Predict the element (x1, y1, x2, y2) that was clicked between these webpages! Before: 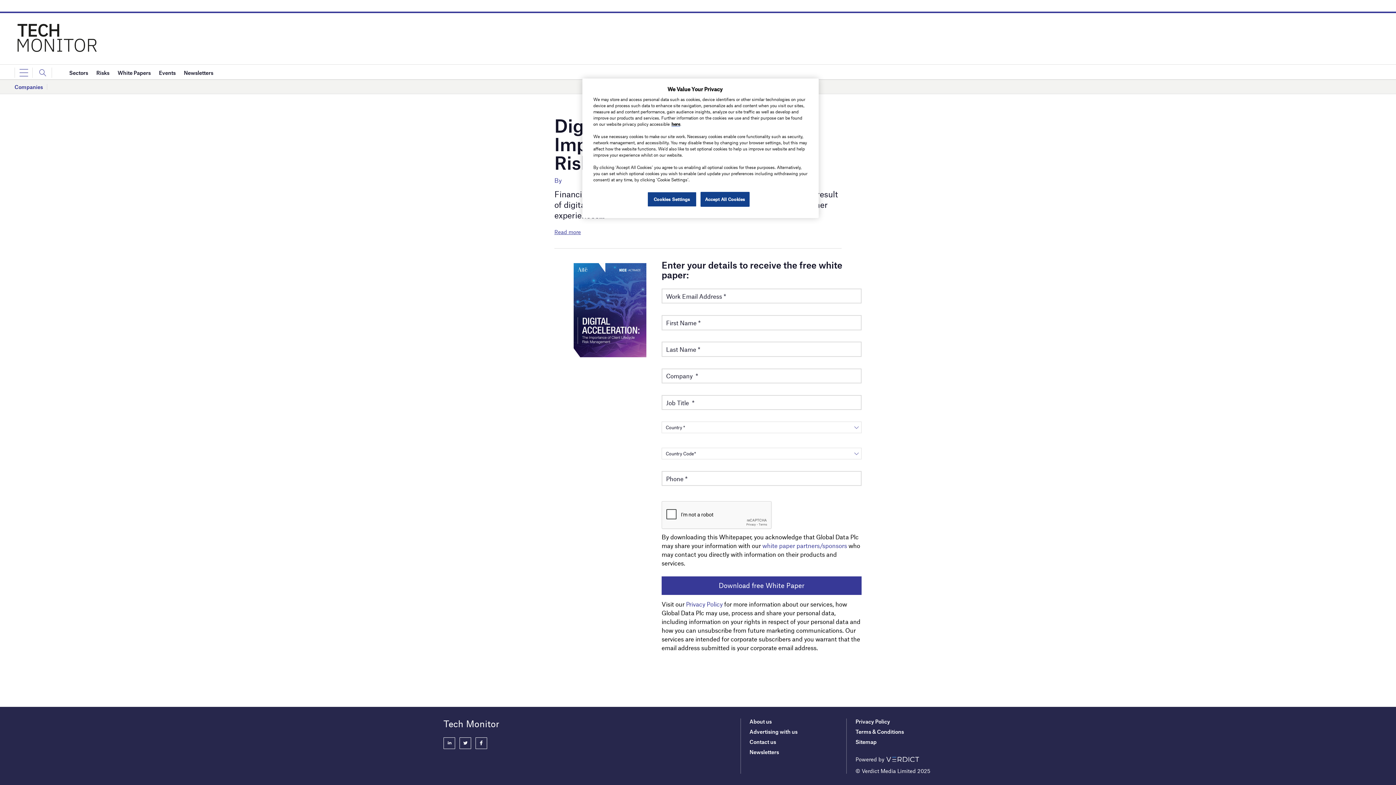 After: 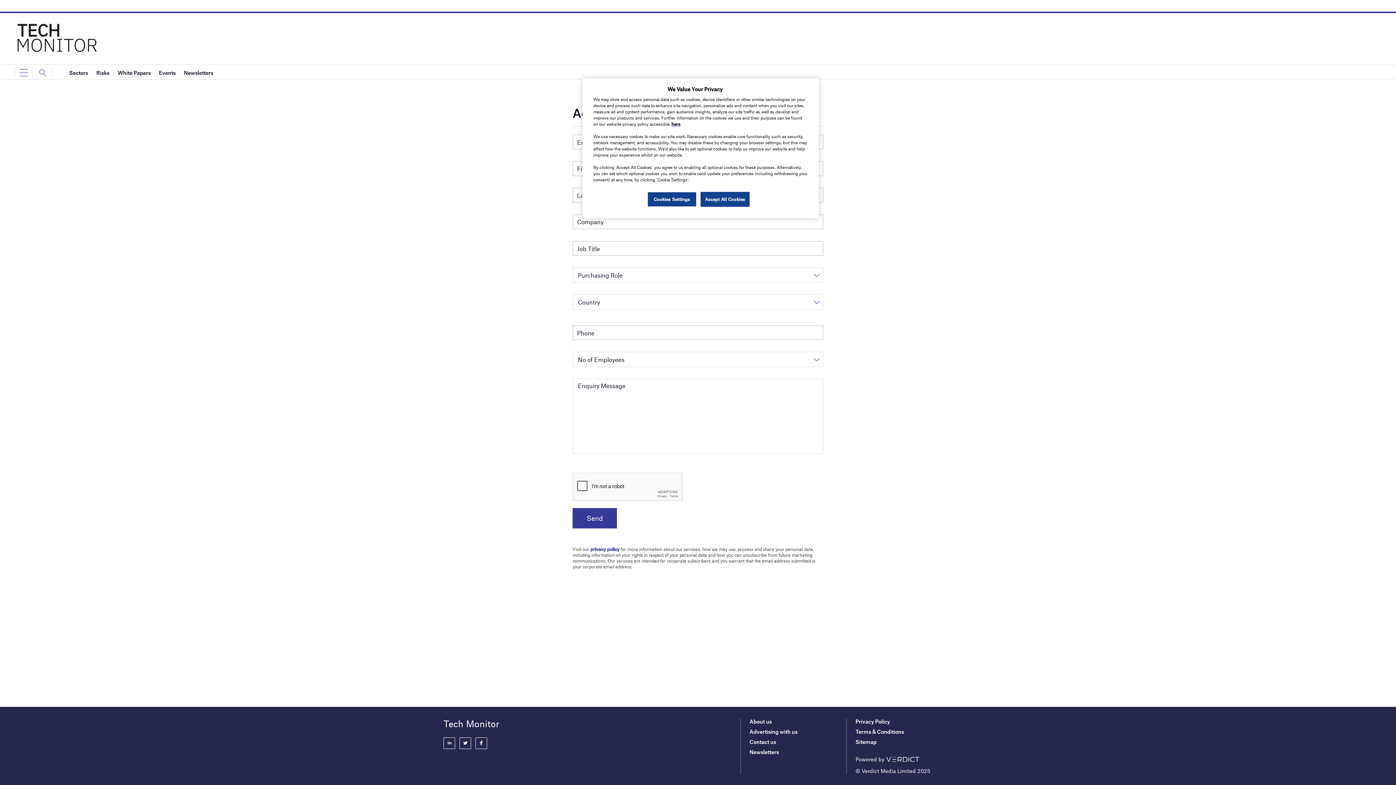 Action: label: Advertising with us bbox: (749, 728, 797, 735)